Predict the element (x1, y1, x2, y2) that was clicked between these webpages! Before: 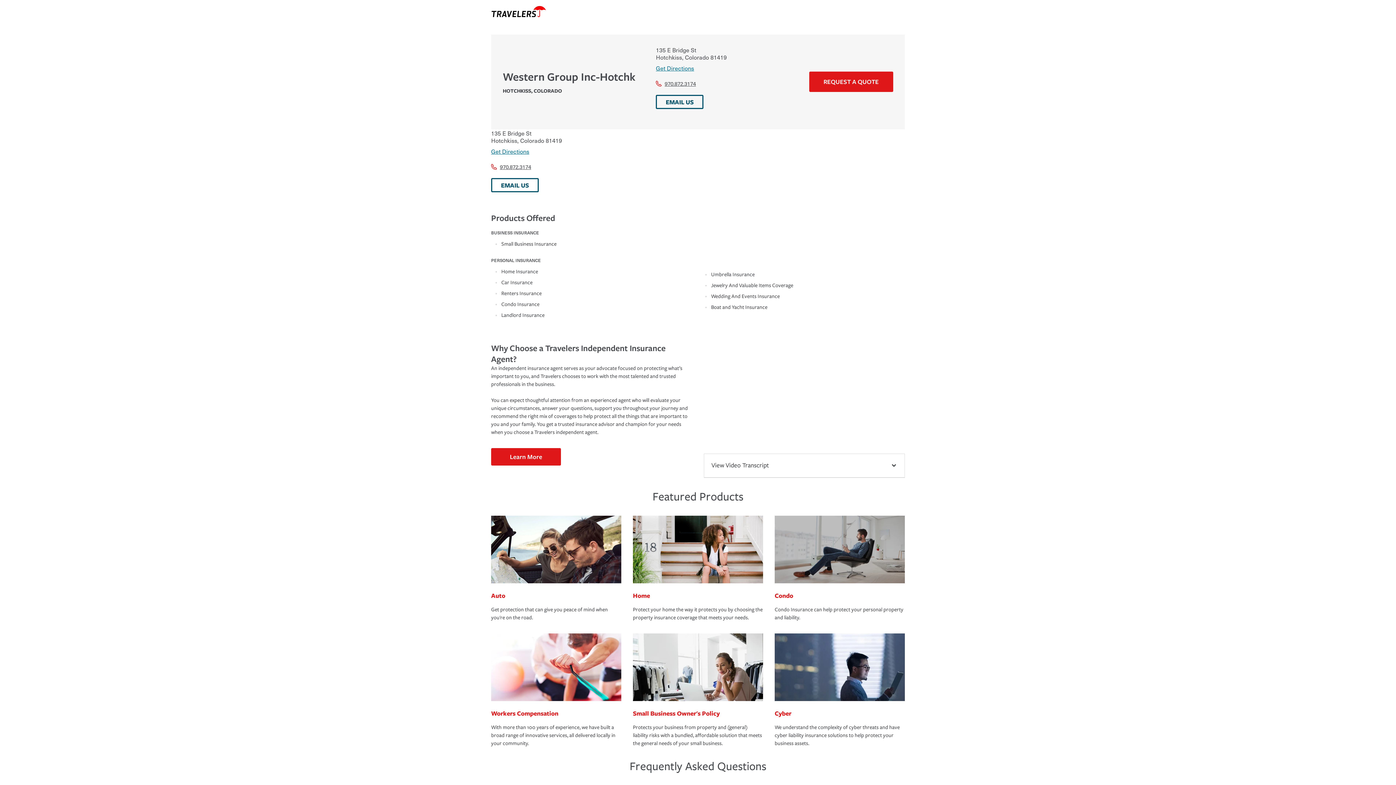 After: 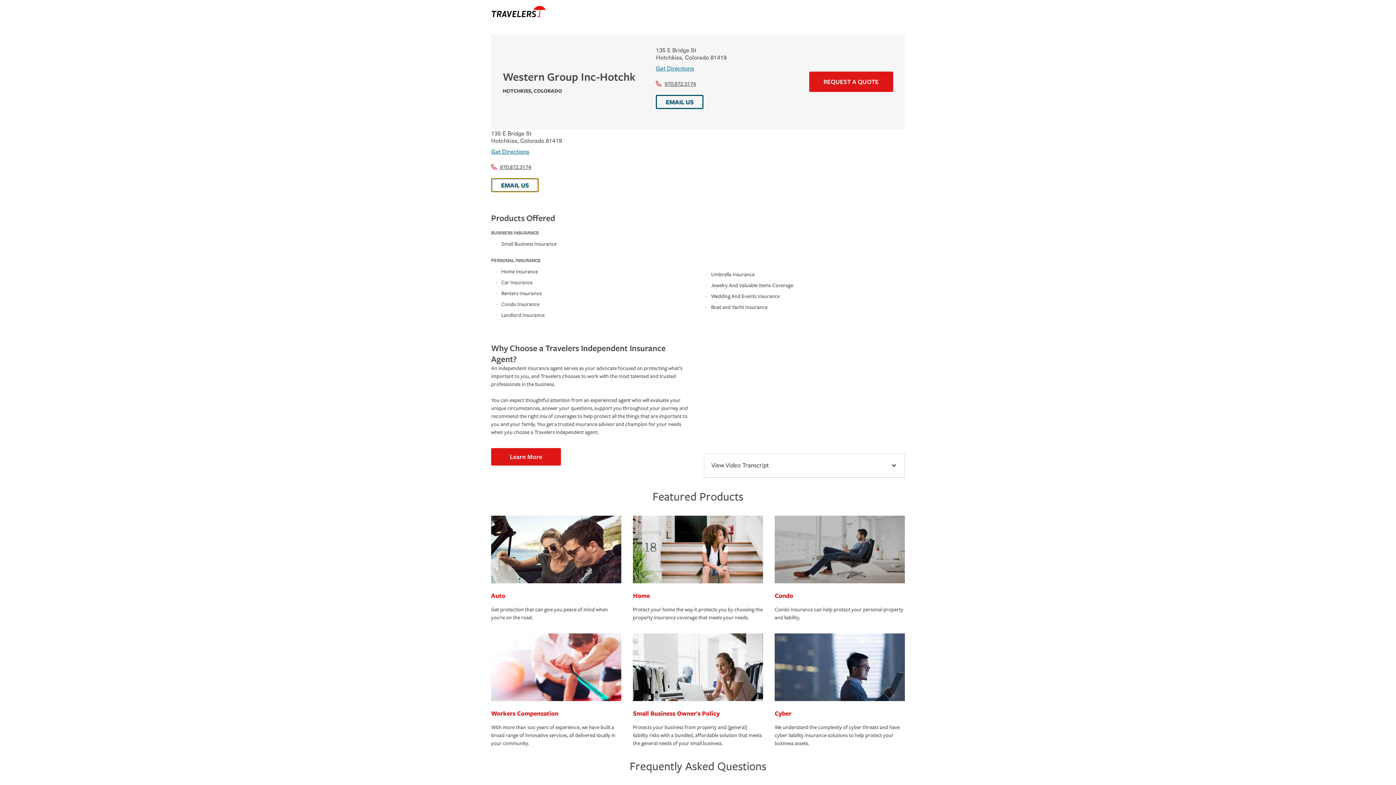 Action: label: EMAIL US bbox: (491, 178, 538, 192)